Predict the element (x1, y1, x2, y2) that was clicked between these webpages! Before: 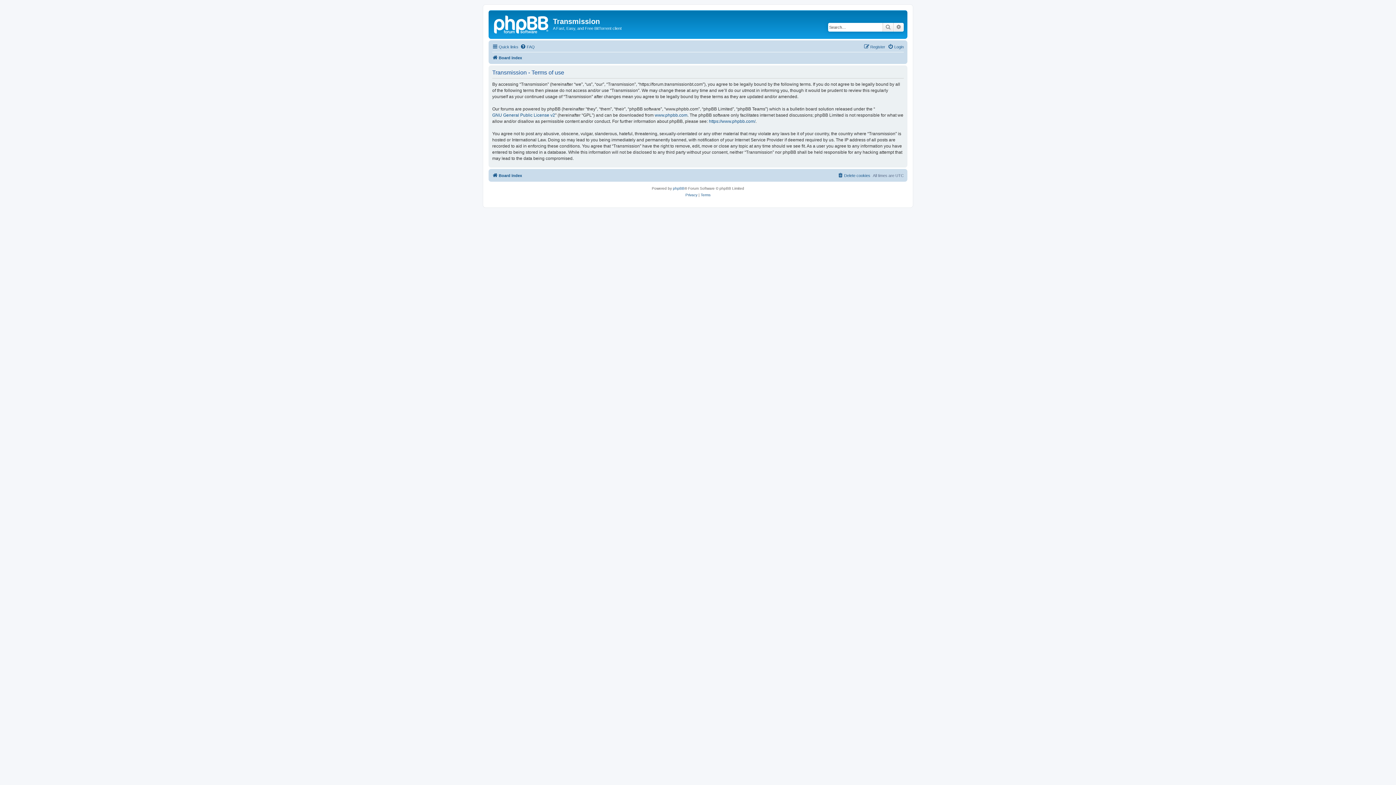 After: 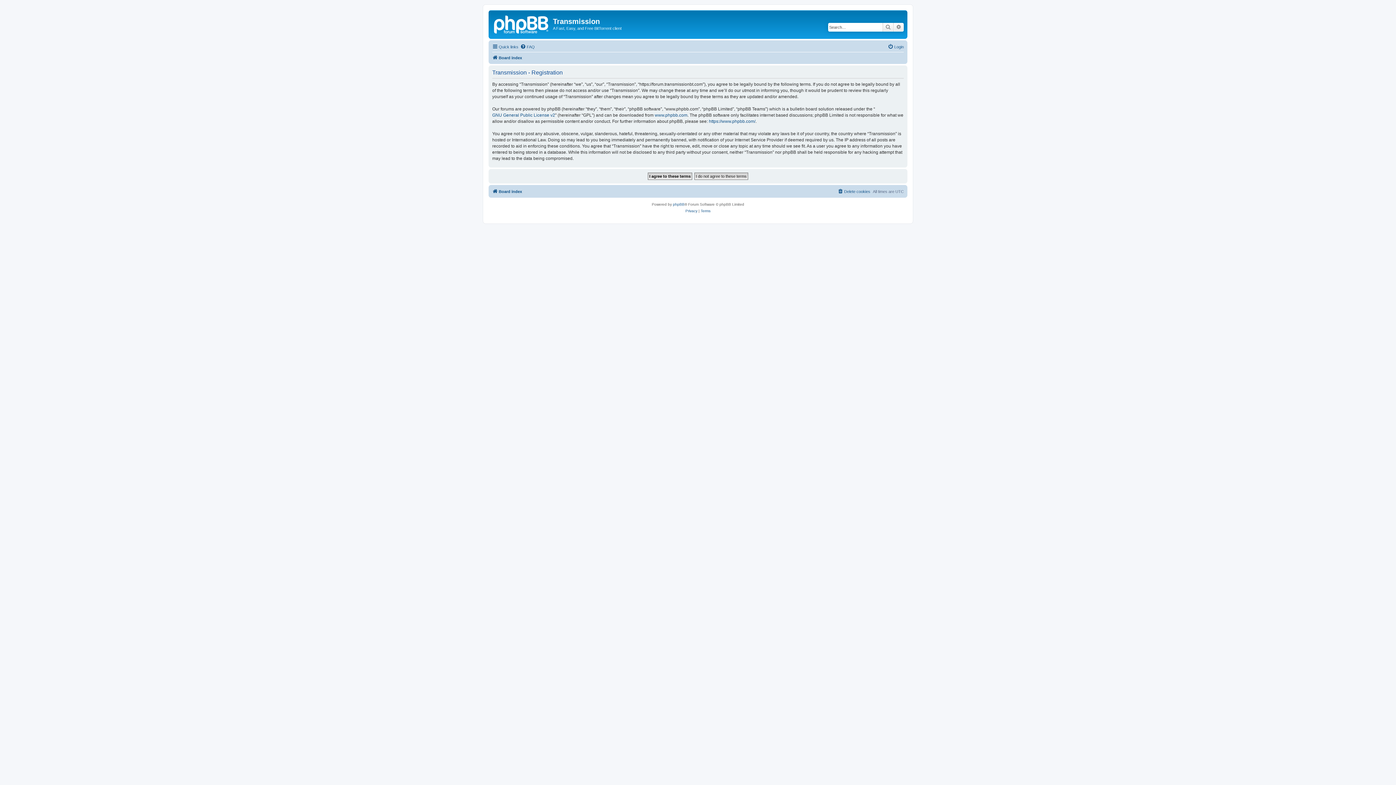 Action: label: Register bbox: (864, 42, 885, 51)